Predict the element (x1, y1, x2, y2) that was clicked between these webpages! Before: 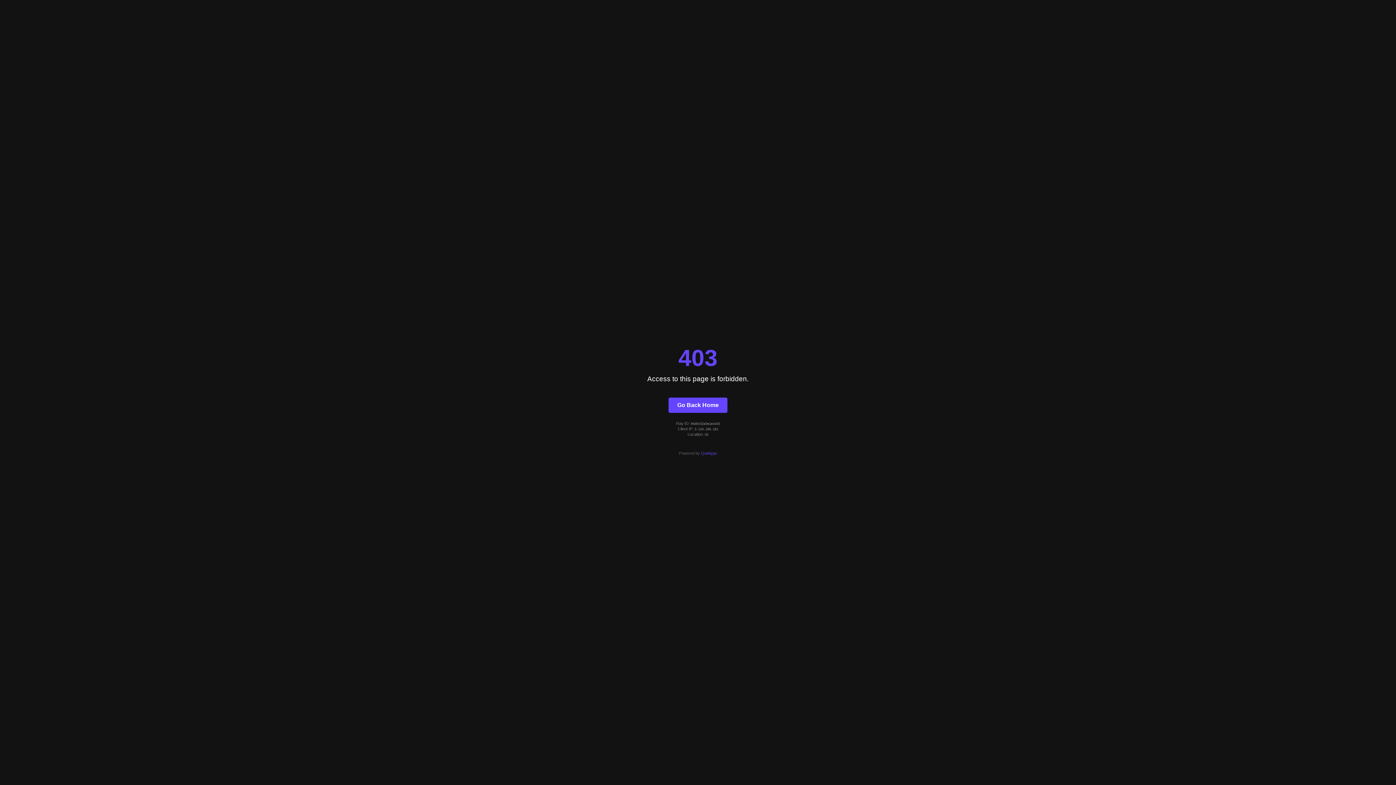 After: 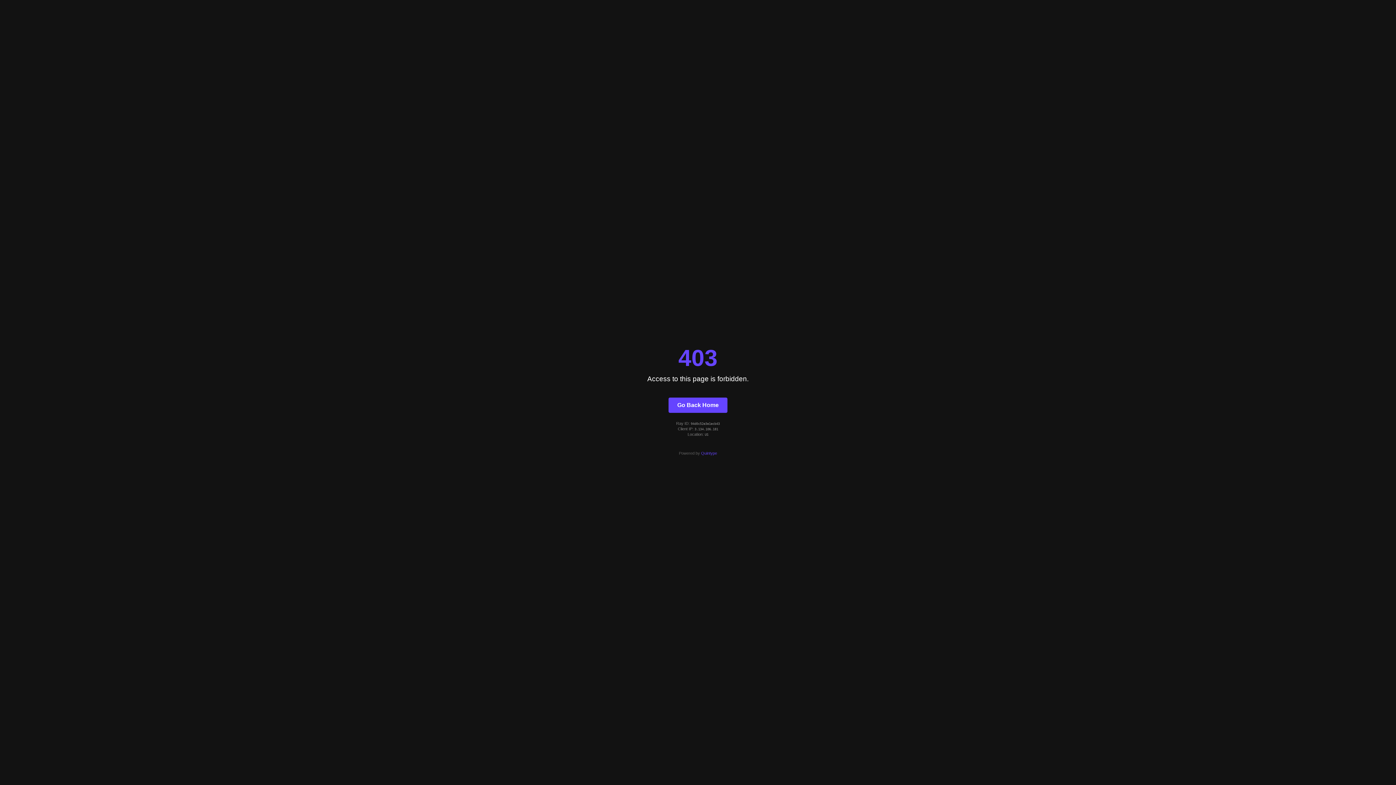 Action: label: Quintype bbox: (701, 451, 717, 455)